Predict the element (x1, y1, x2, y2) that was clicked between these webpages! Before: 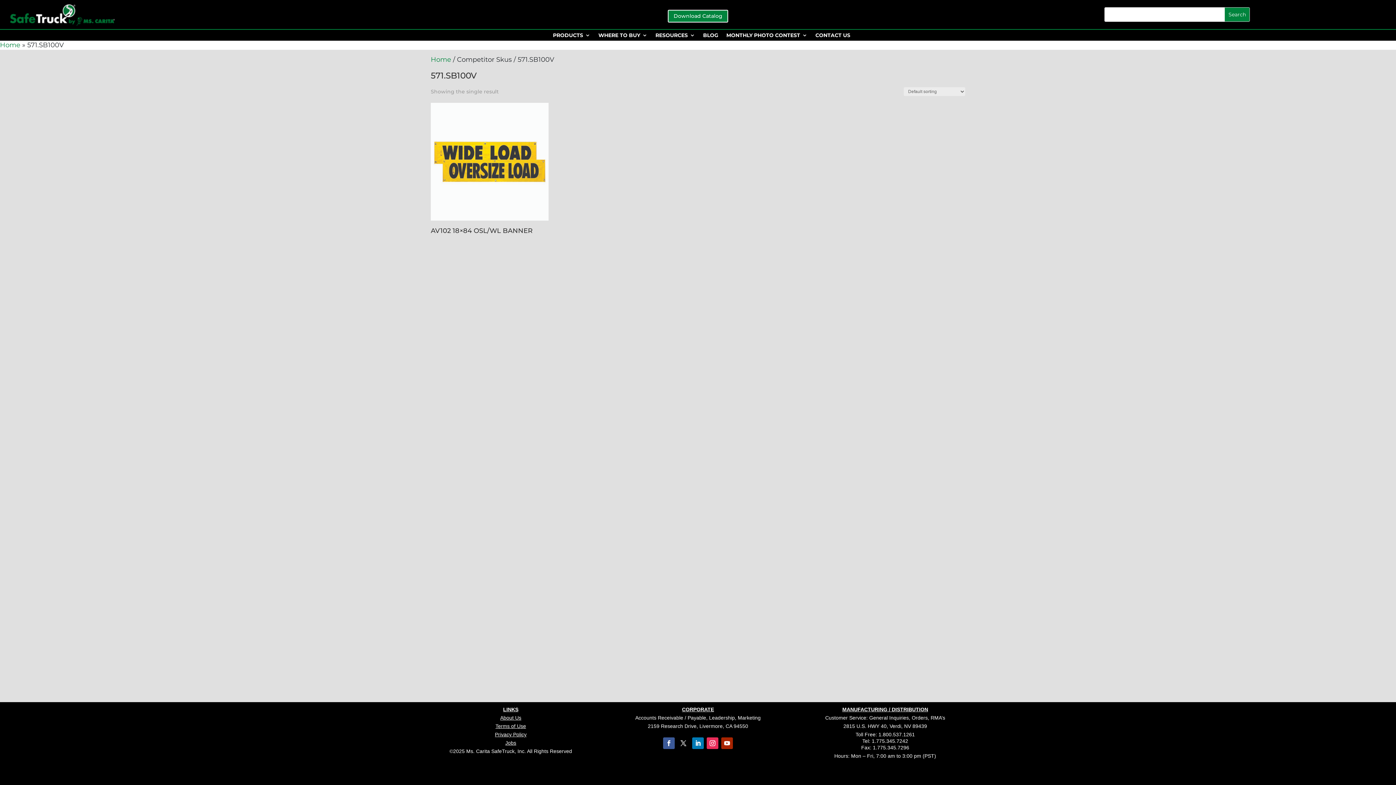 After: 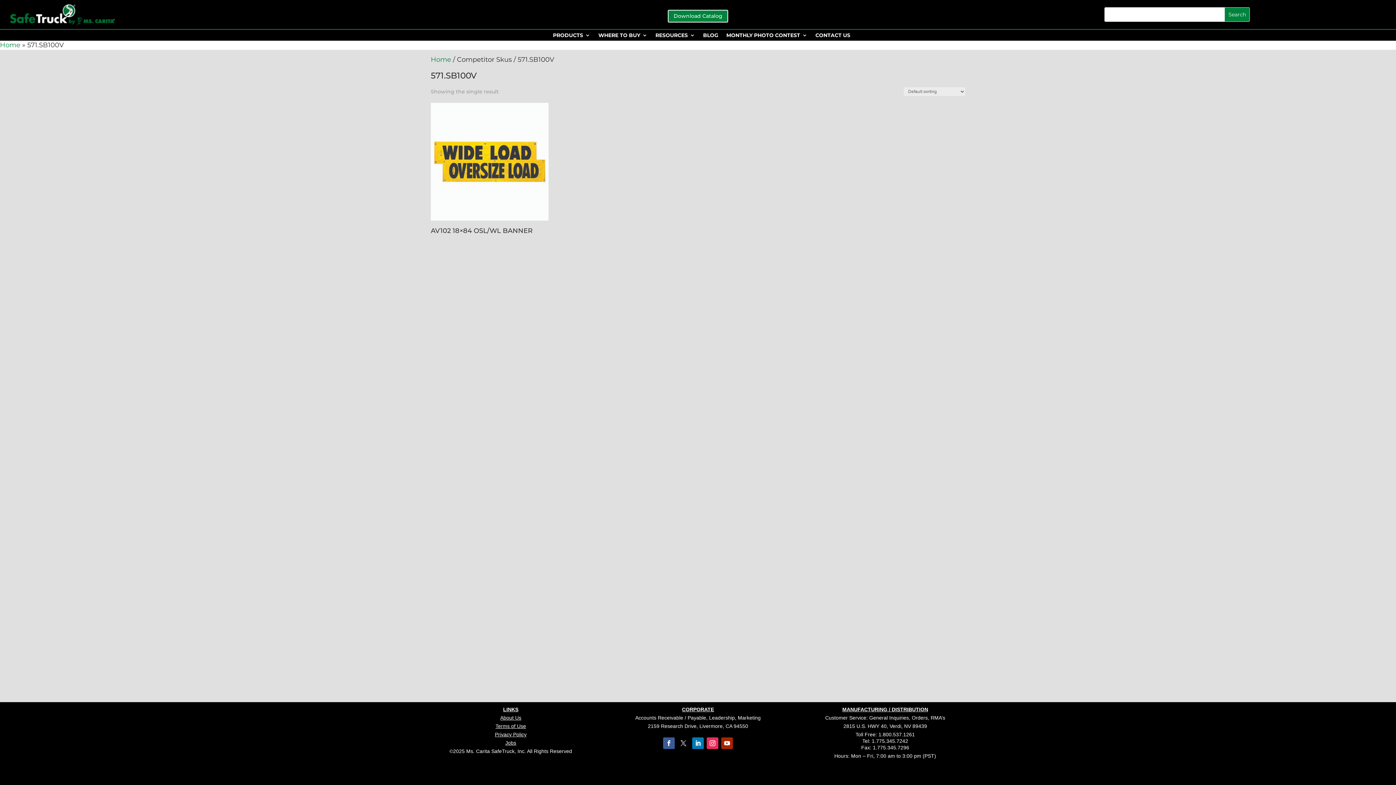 Action: bbox: (677, 737, 689, 749)